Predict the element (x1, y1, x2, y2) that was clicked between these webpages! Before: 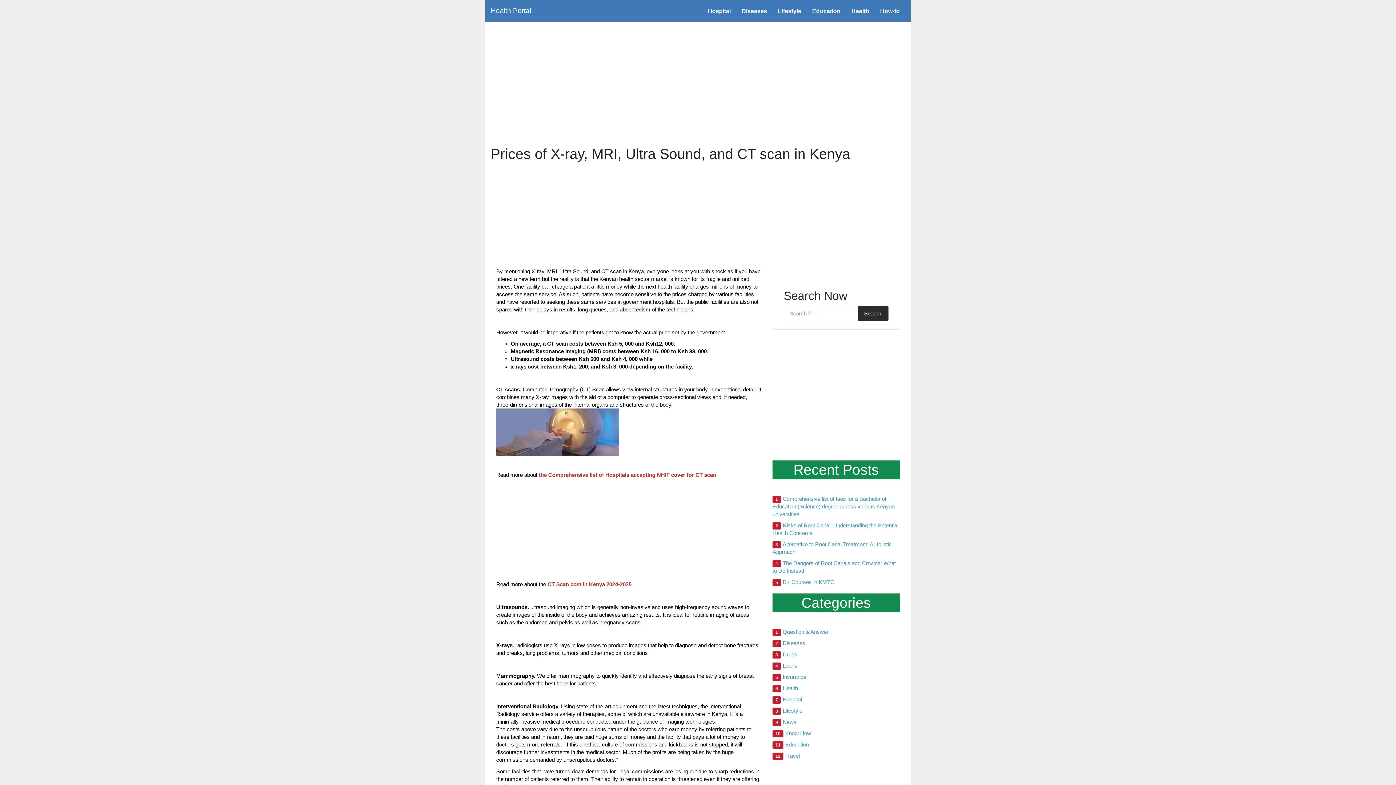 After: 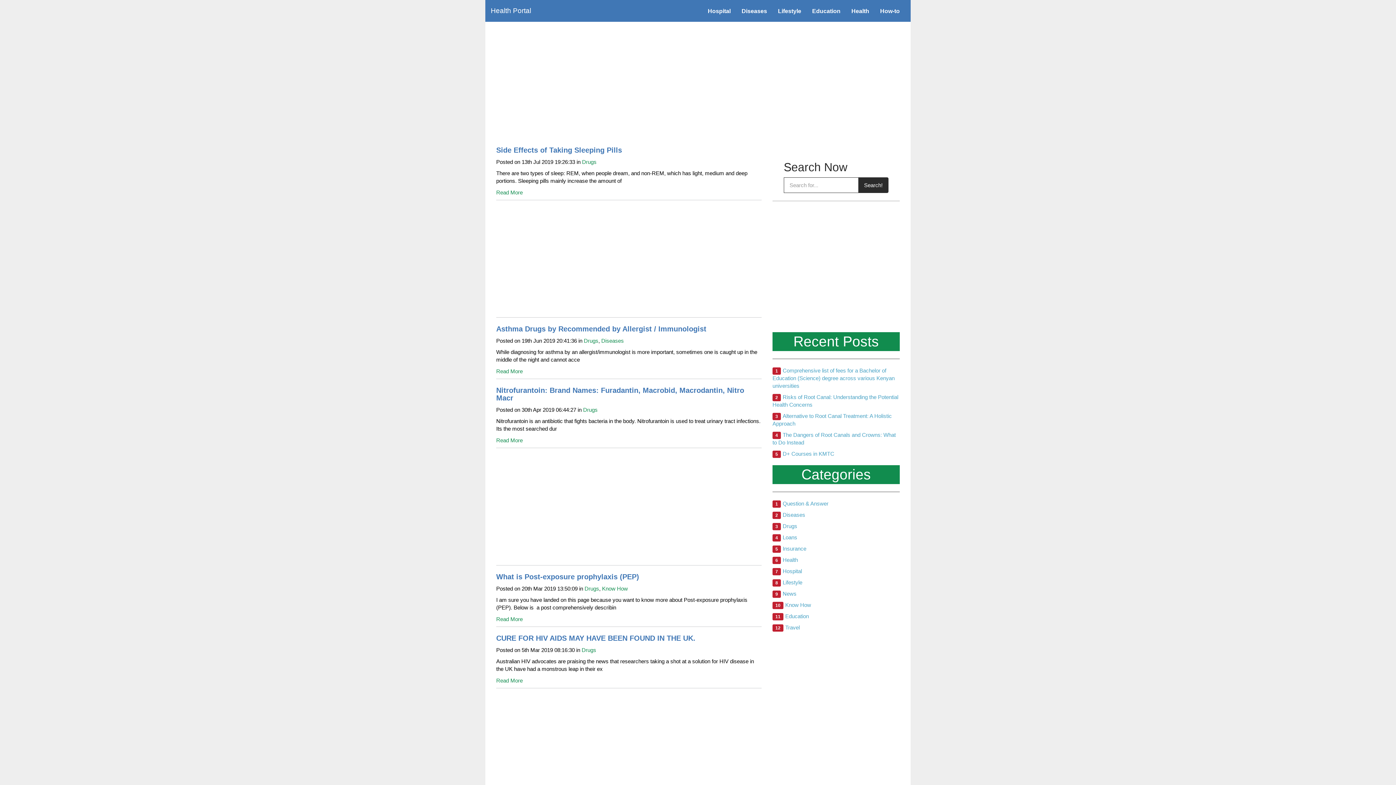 Action: bbox: (782, 651, 797, 657) label: Drugs